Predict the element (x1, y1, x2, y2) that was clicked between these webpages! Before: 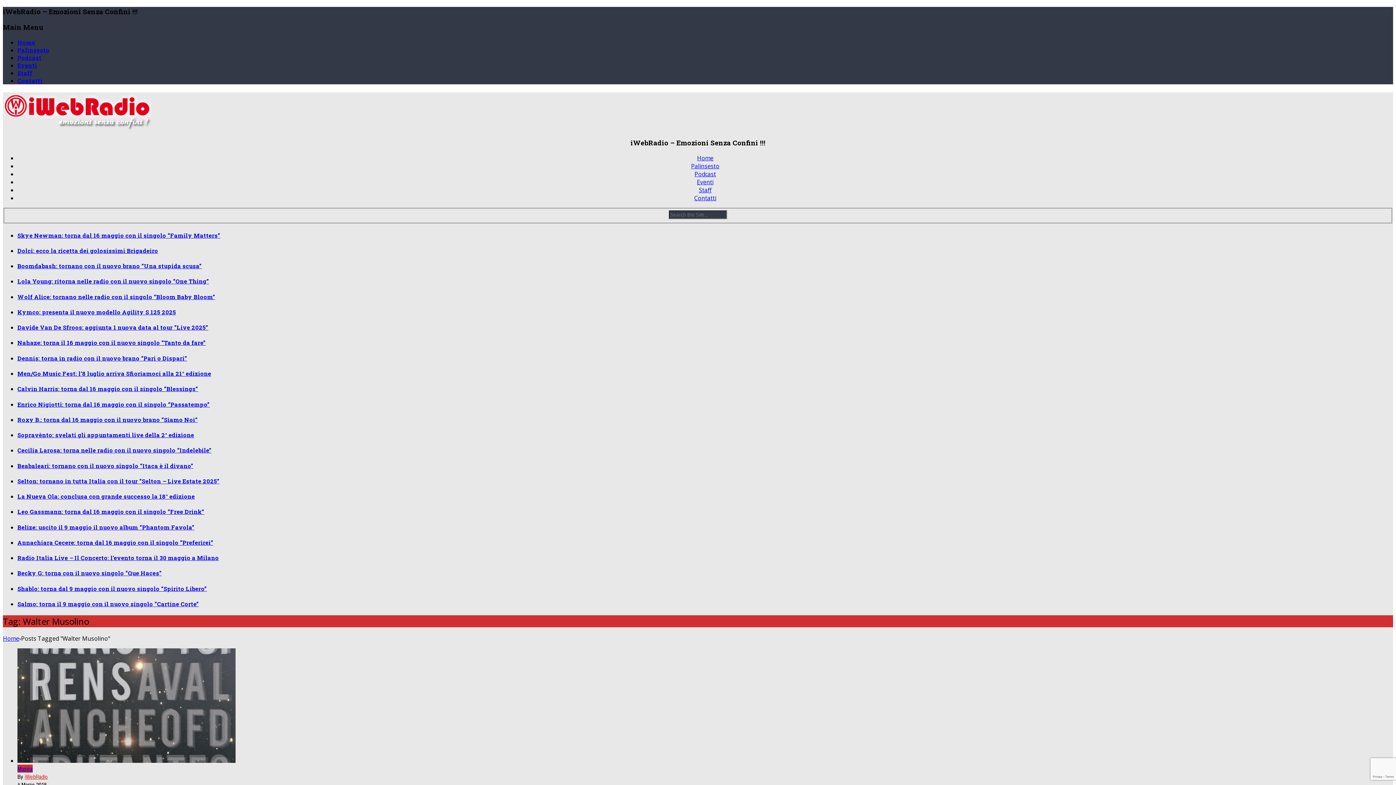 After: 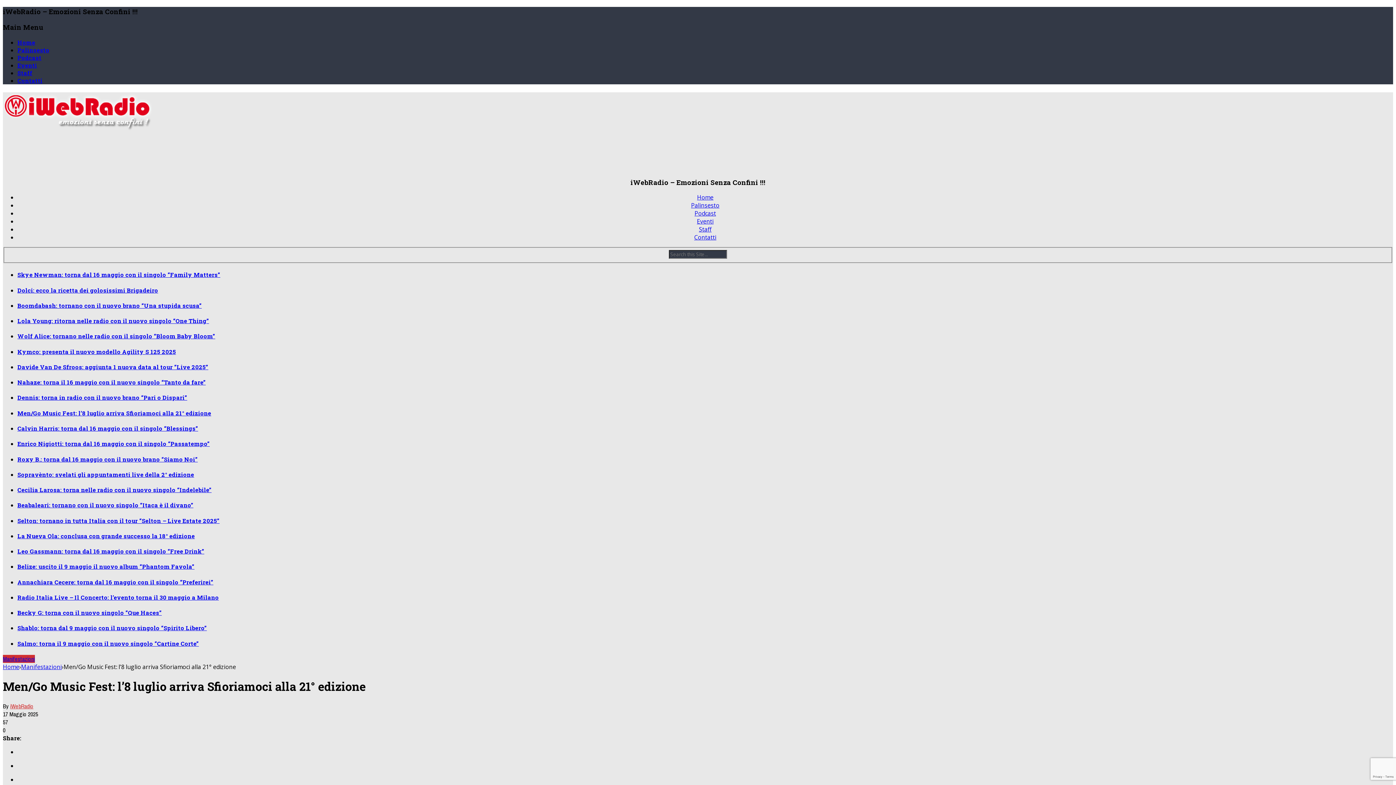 Action: label: Men/Go Music Fest: l’8 luglio arriva Sfioriamoci alla 21° edizione bbox: (17, 369, 211, 377)